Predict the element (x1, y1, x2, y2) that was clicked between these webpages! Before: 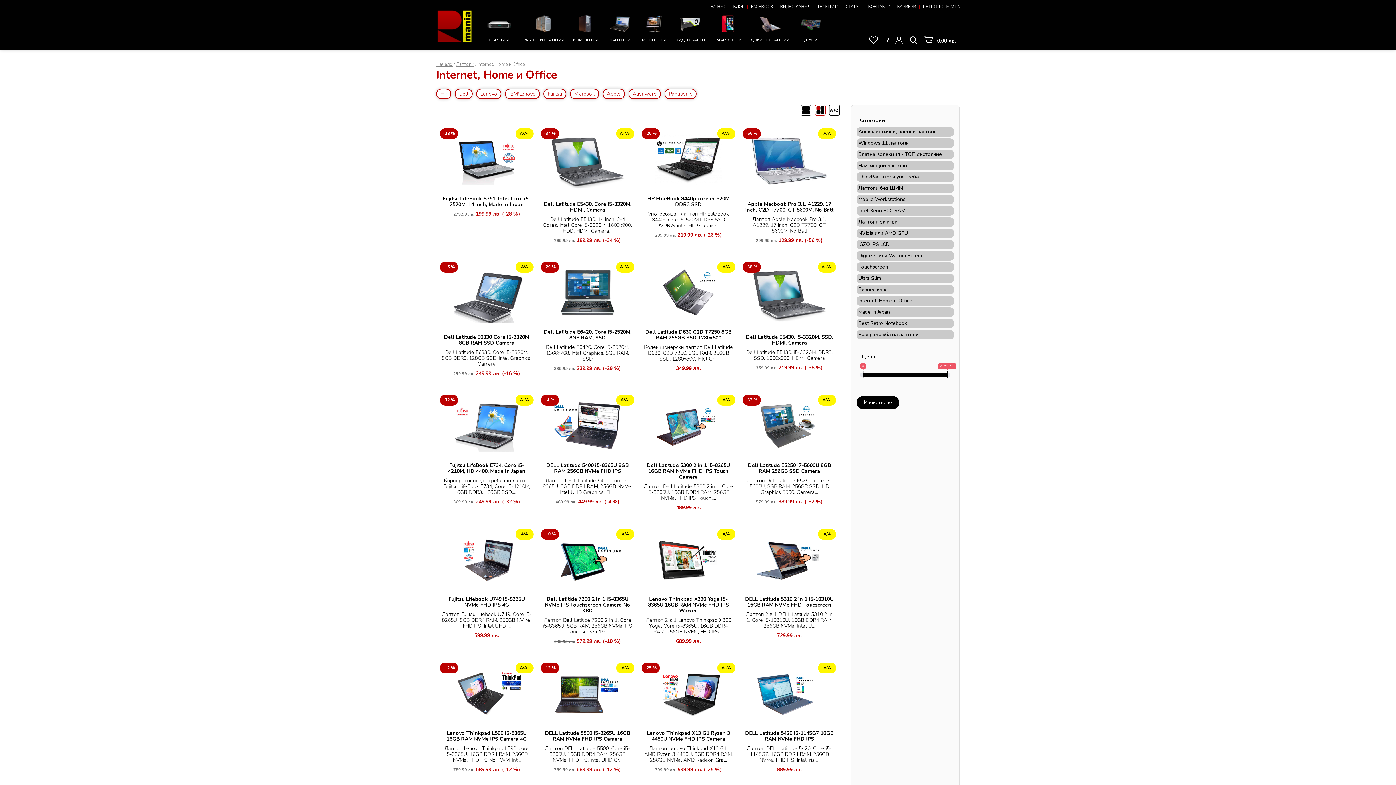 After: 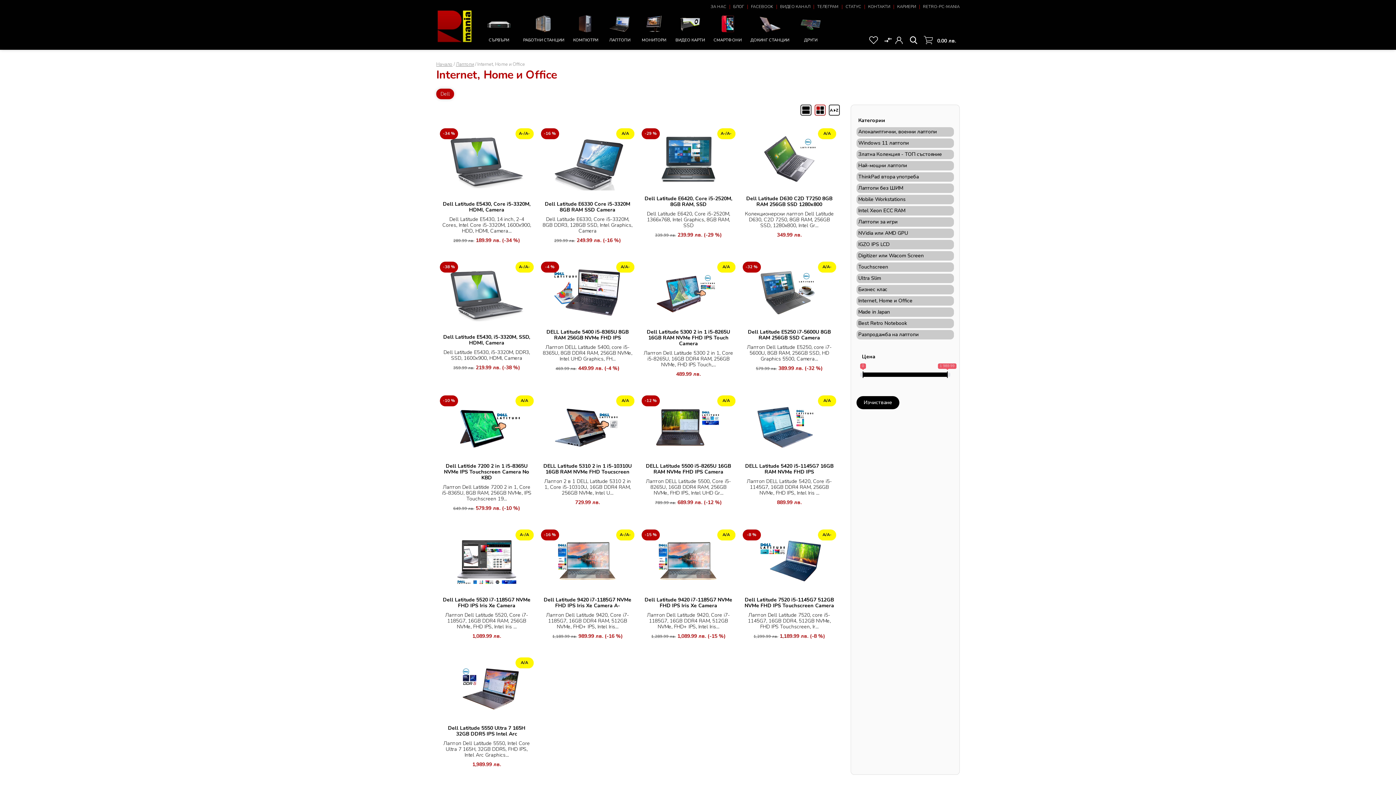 Action: label: Dell bbox: (454, 88, 472, 99)